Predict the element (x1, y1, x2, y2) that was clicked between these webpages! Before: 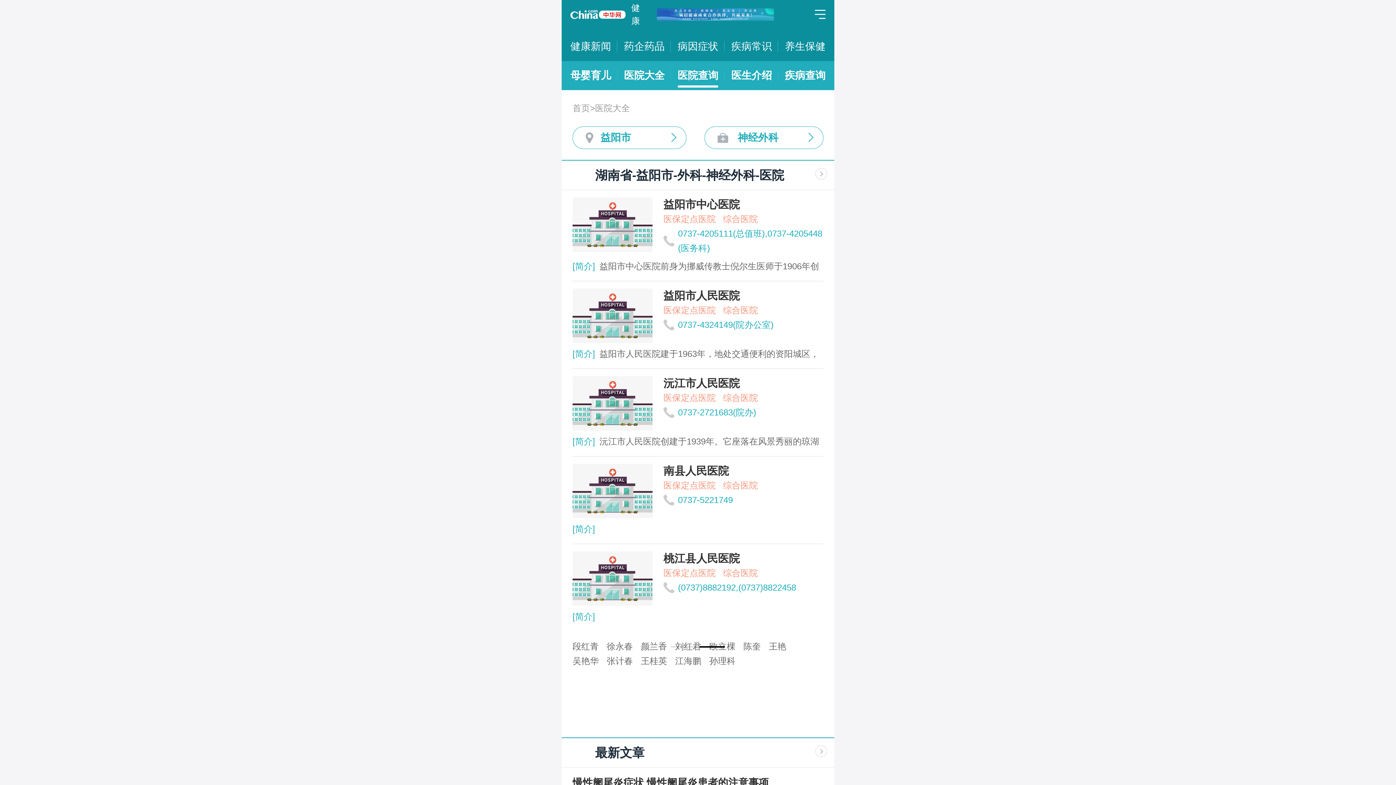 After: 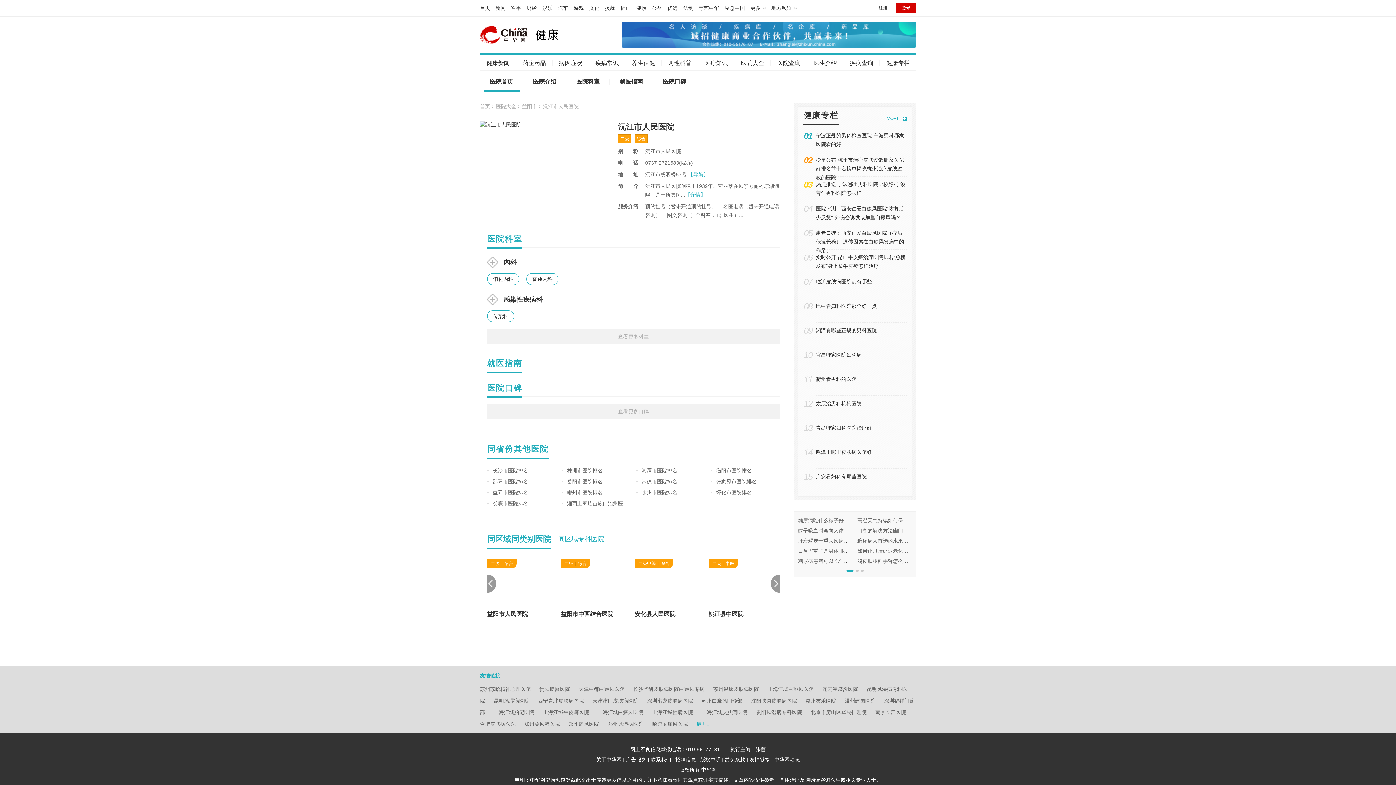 Action: label: 沅江市人民医院
医保定点医院综合医院
0737-2721683(院办)

[简介]

沅江市人民医院创建于1939年。它座落在风景秀丽的琼湖 bbox: (572, 376, 823, 449)